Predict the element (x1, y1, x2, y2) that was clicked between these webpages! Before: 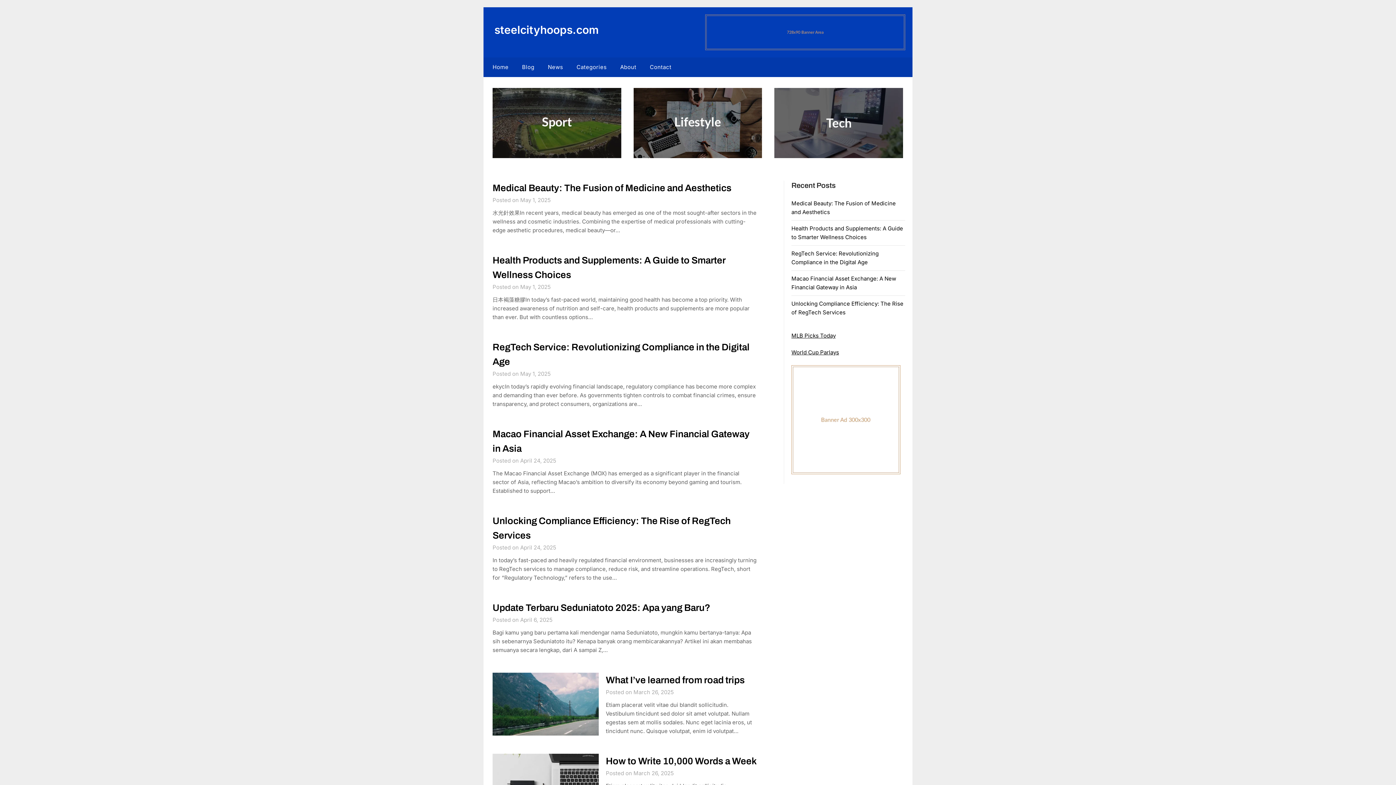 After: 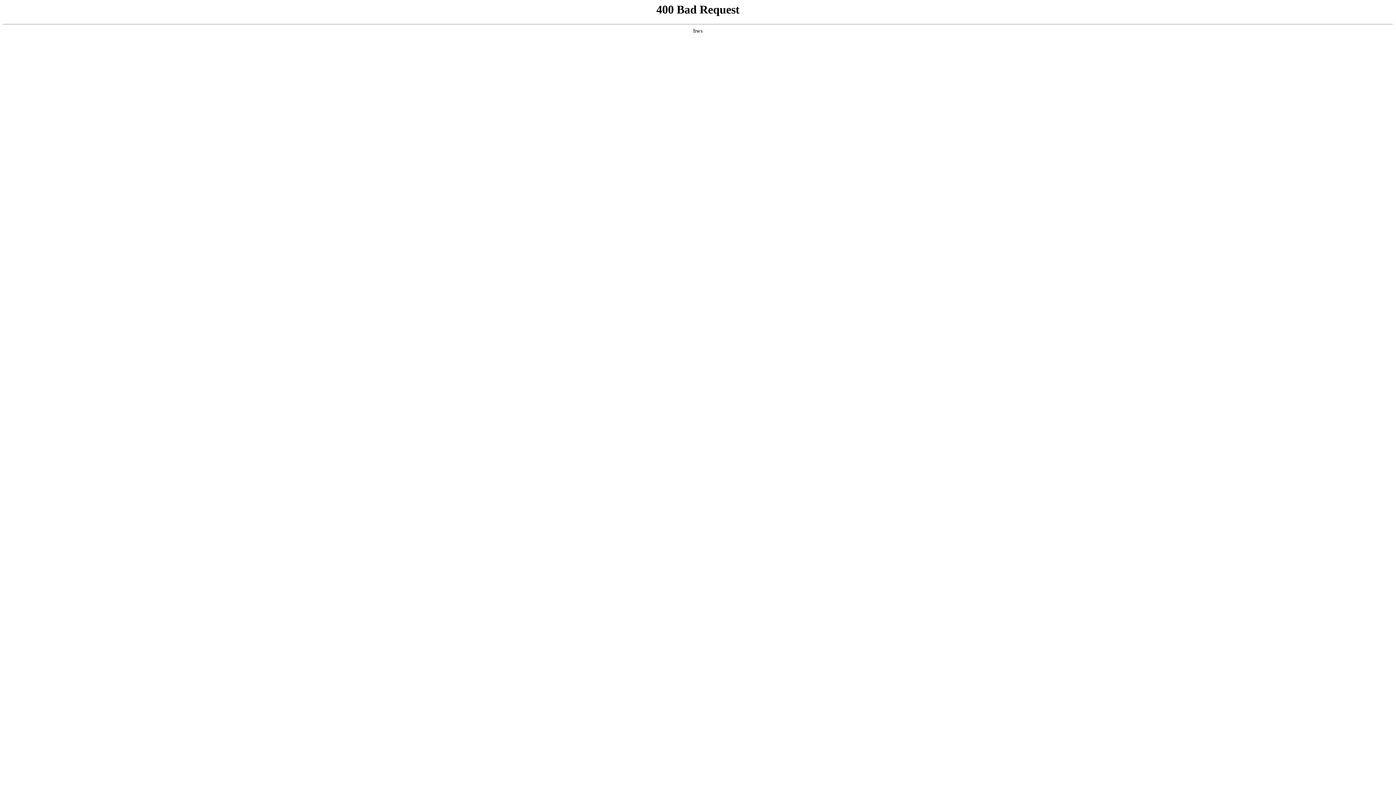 Action: bbox: (633, 152, 762, 159)